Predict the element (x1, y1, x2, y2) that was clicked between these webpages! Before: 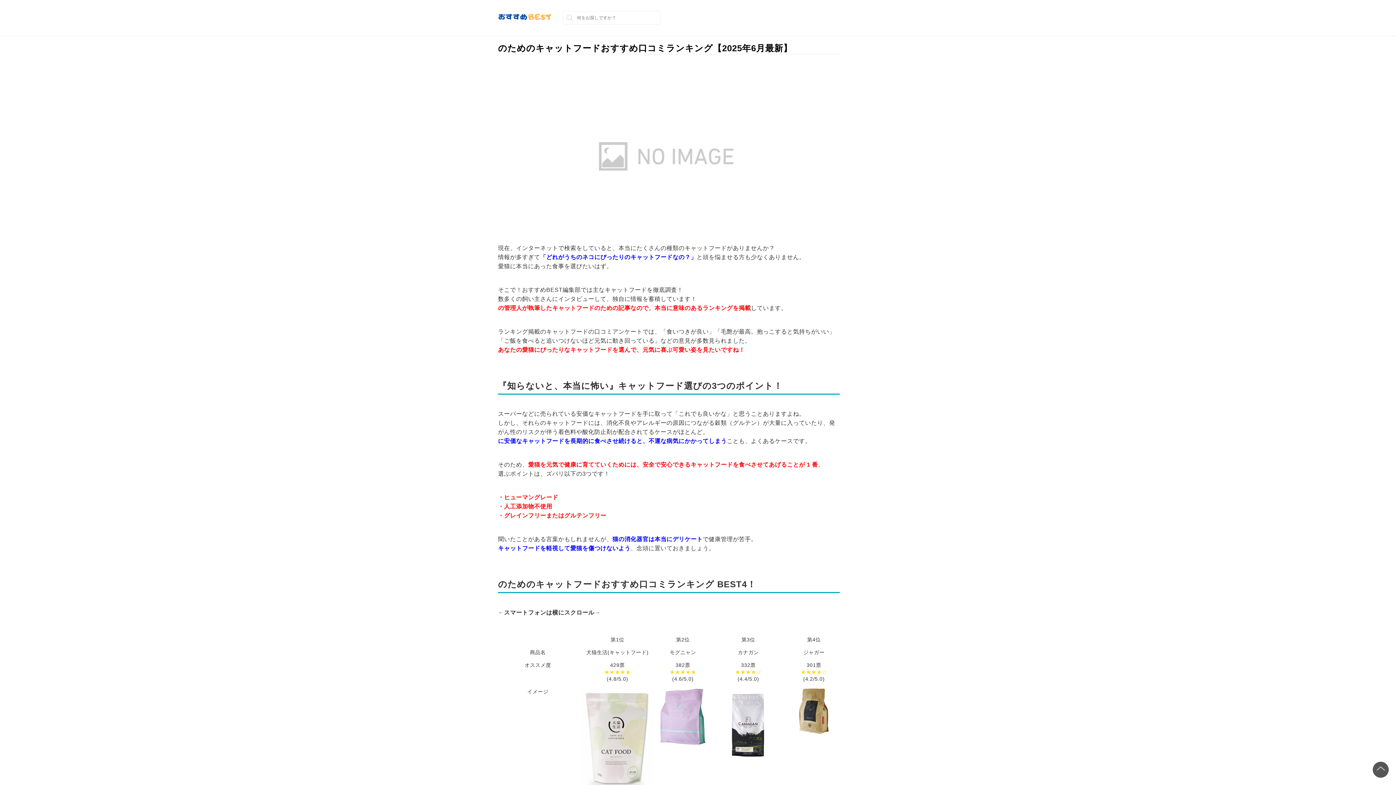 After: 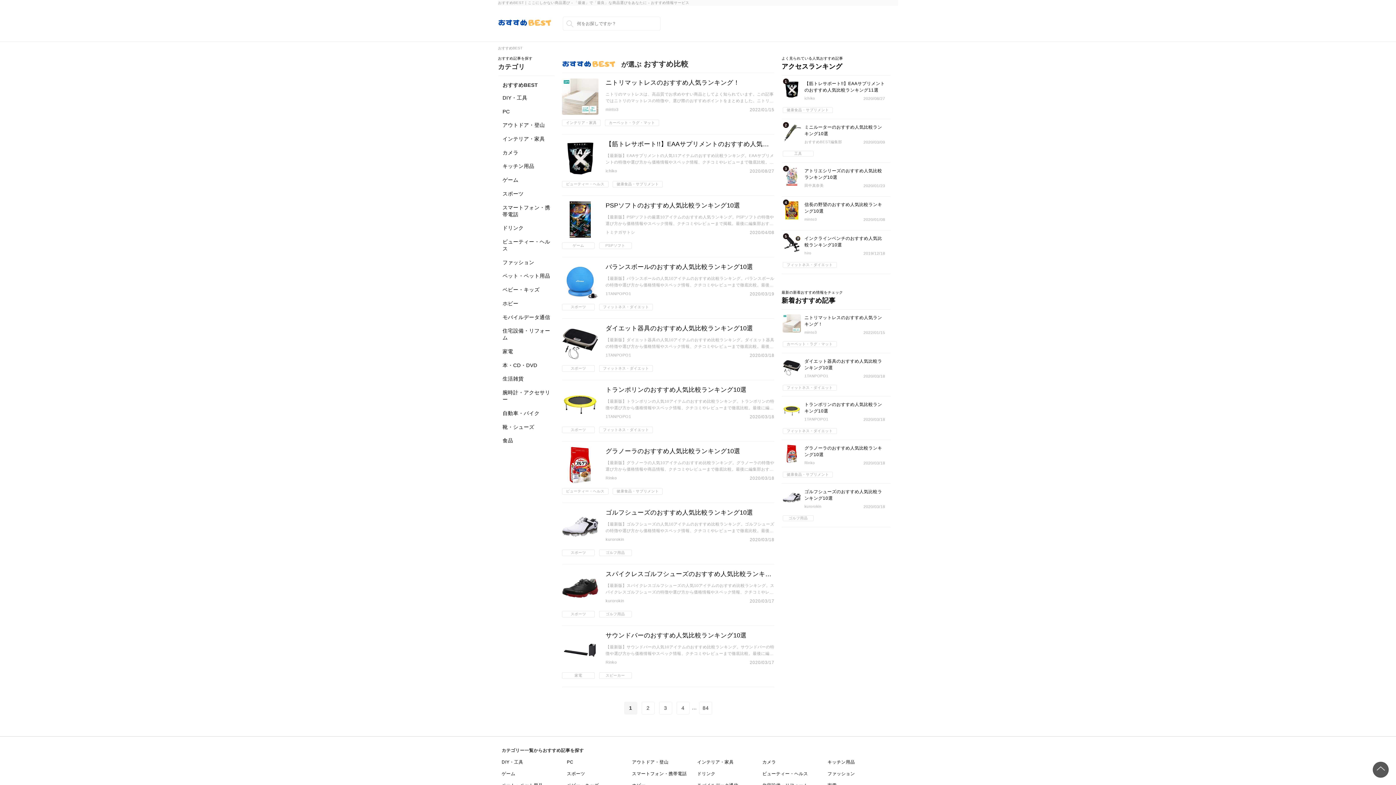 Action: bbox: (498, 0, 562, 21)